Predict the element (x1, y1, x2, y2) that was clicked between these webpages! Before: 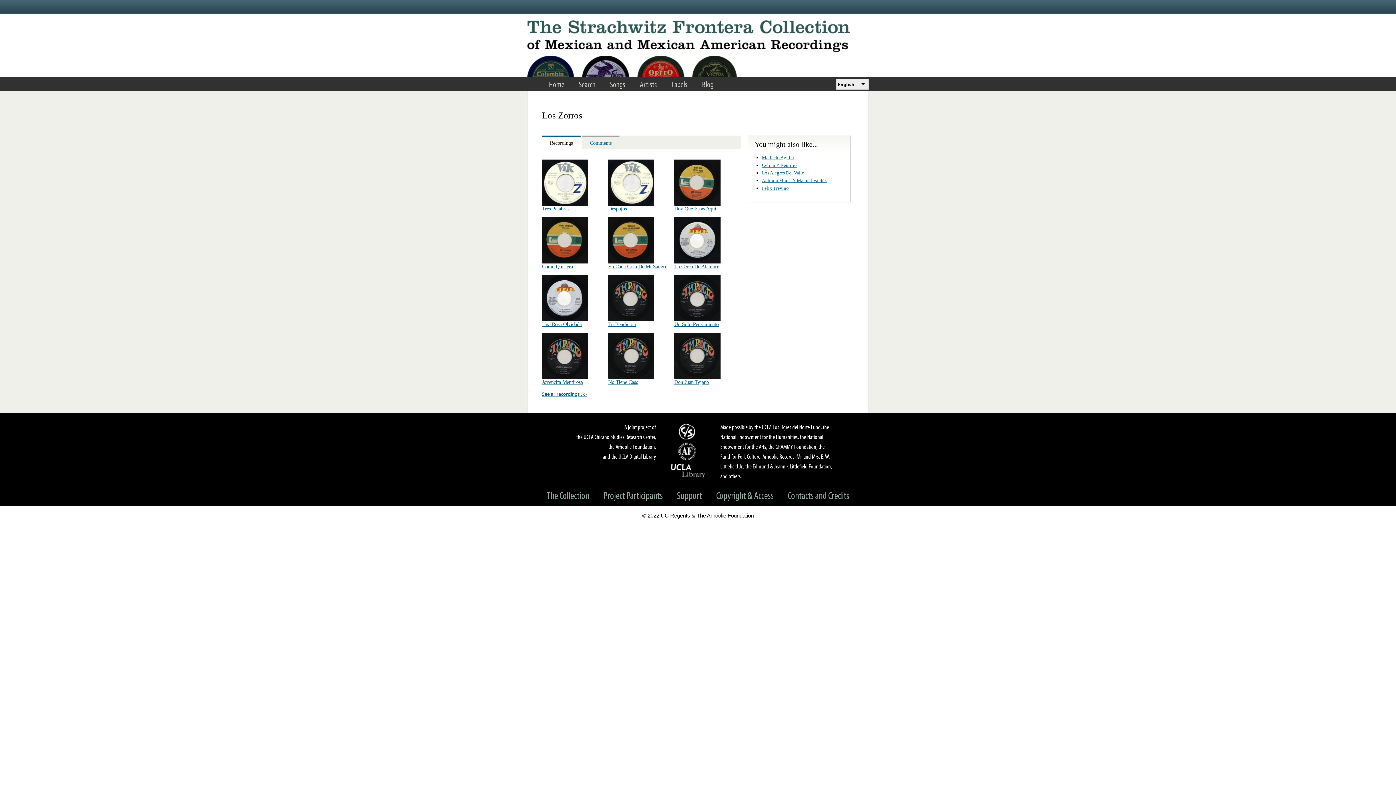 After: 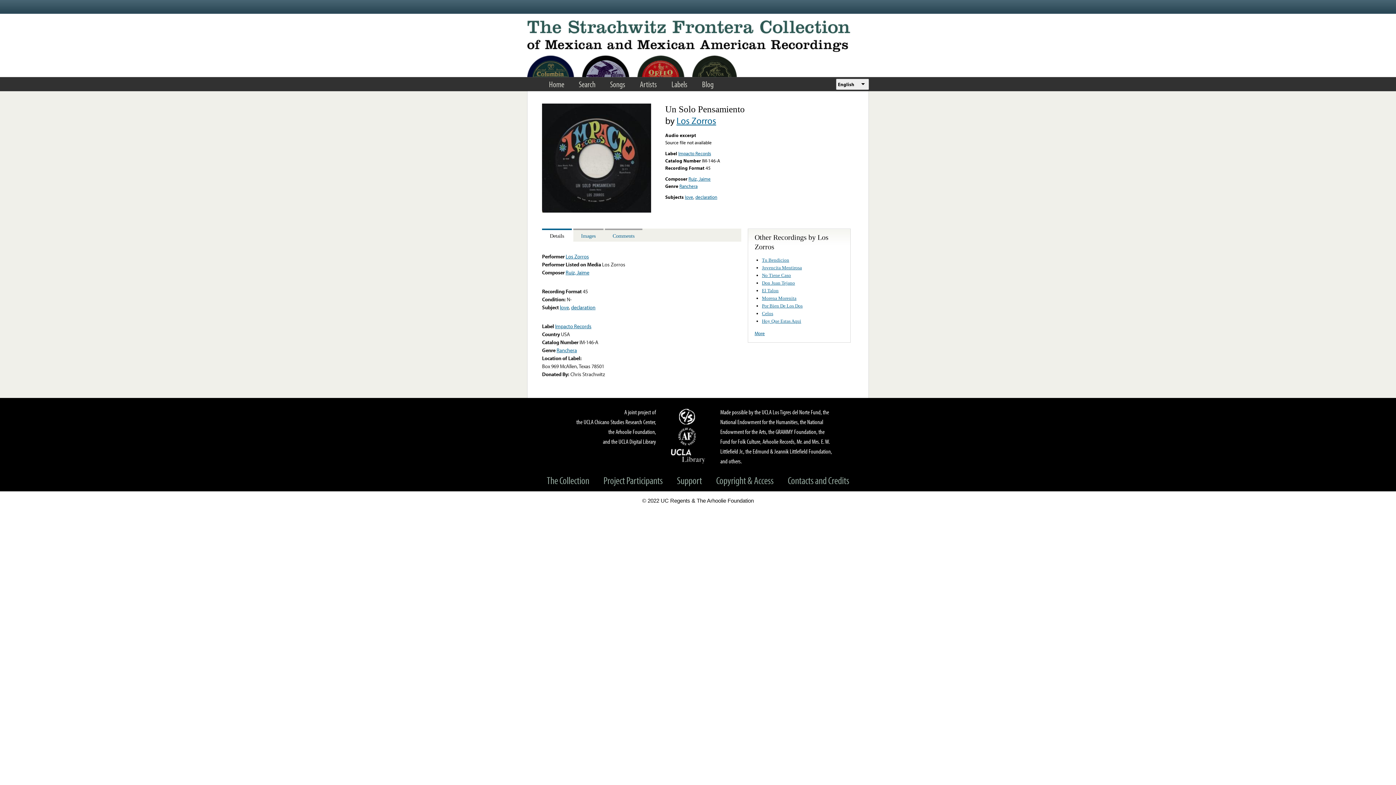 Action: label: Un Solo Pensamiento bbox: (674, 321, 718, 327)